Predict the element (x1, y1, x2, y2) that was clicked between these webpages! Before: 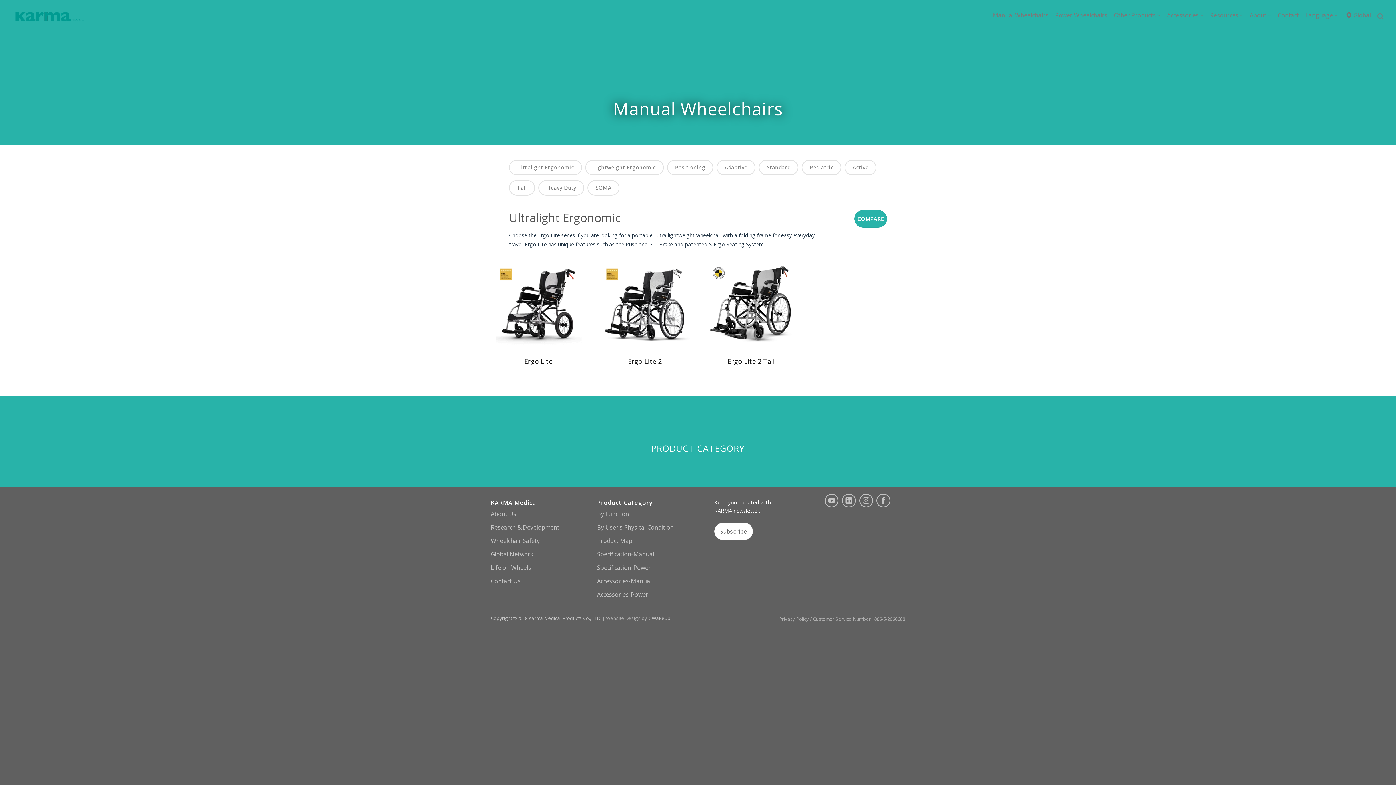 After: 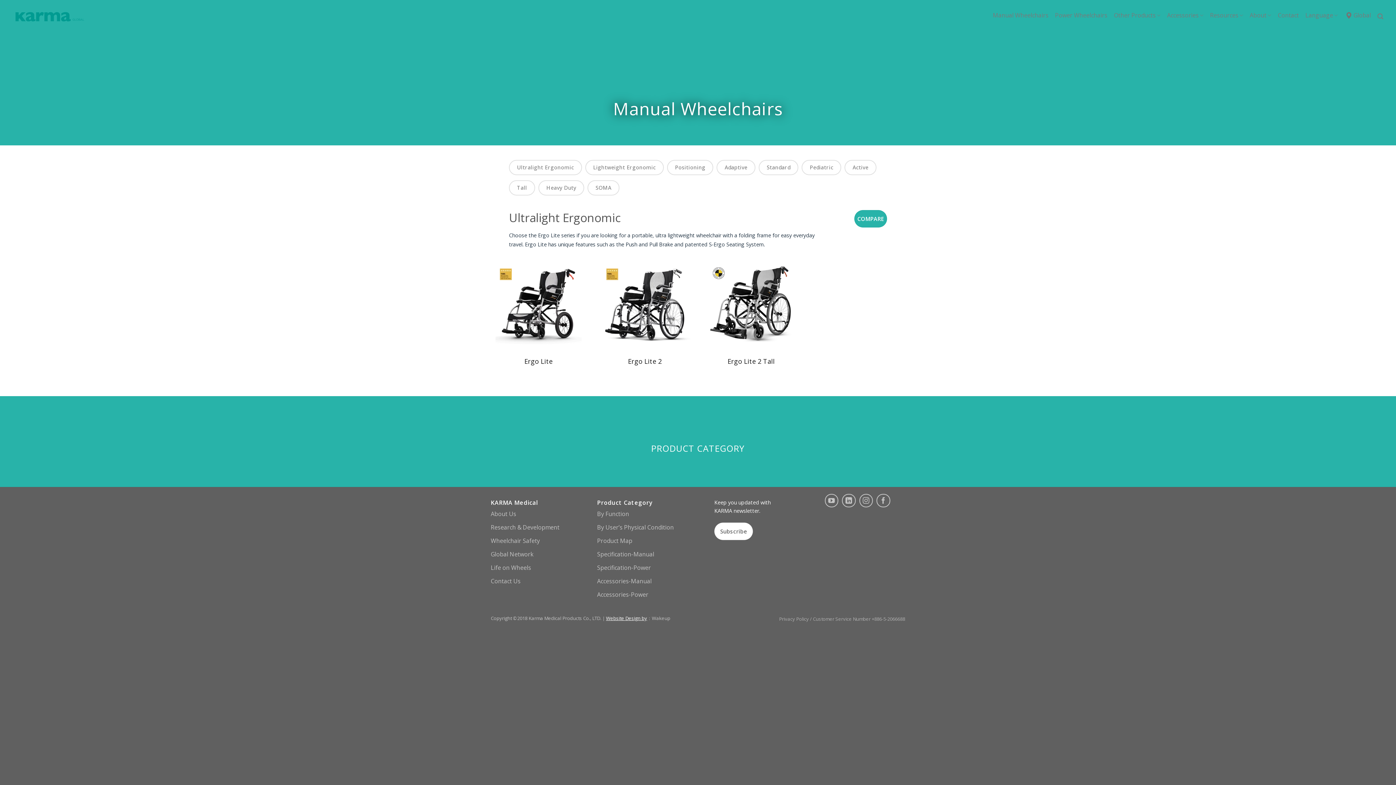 Action: label: Website Design by bbox: (606, 615, 647, 621)